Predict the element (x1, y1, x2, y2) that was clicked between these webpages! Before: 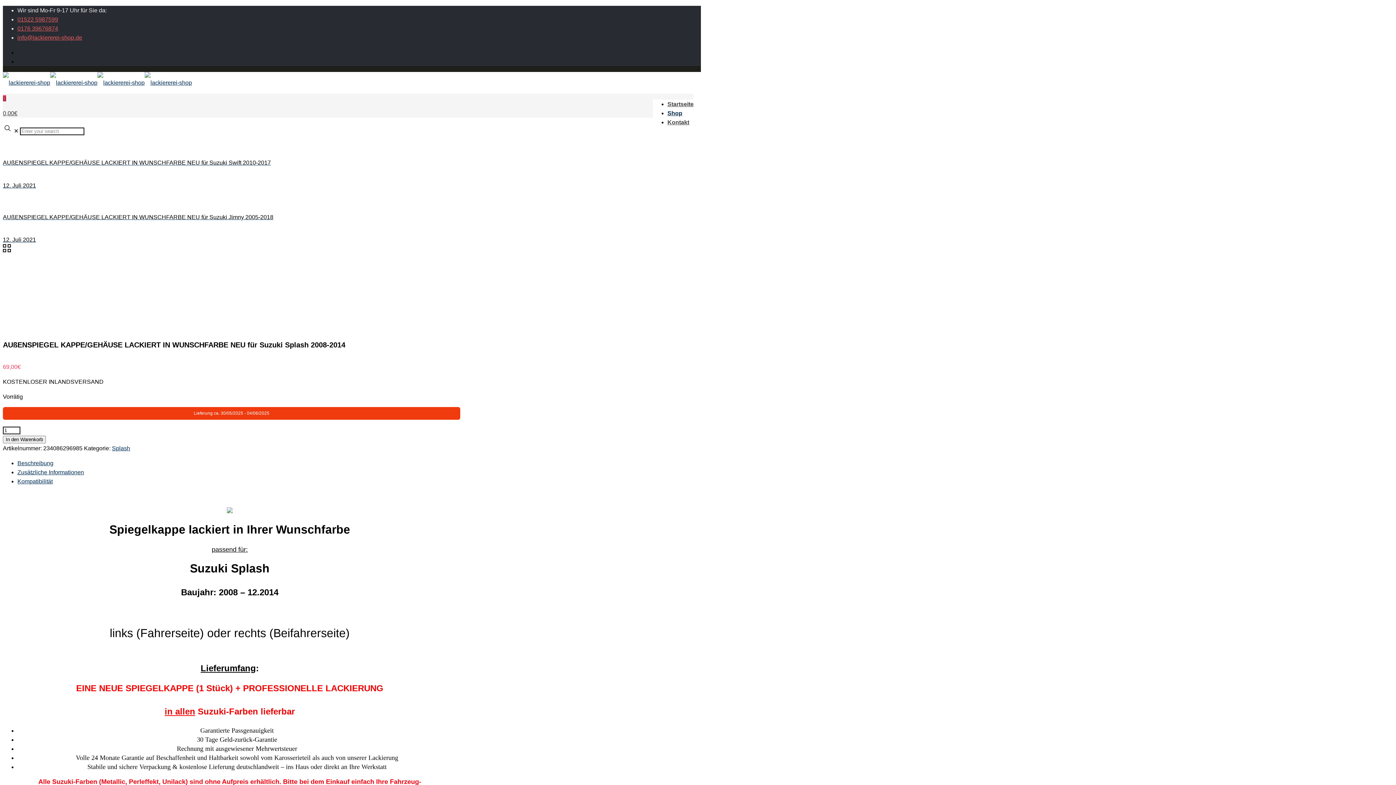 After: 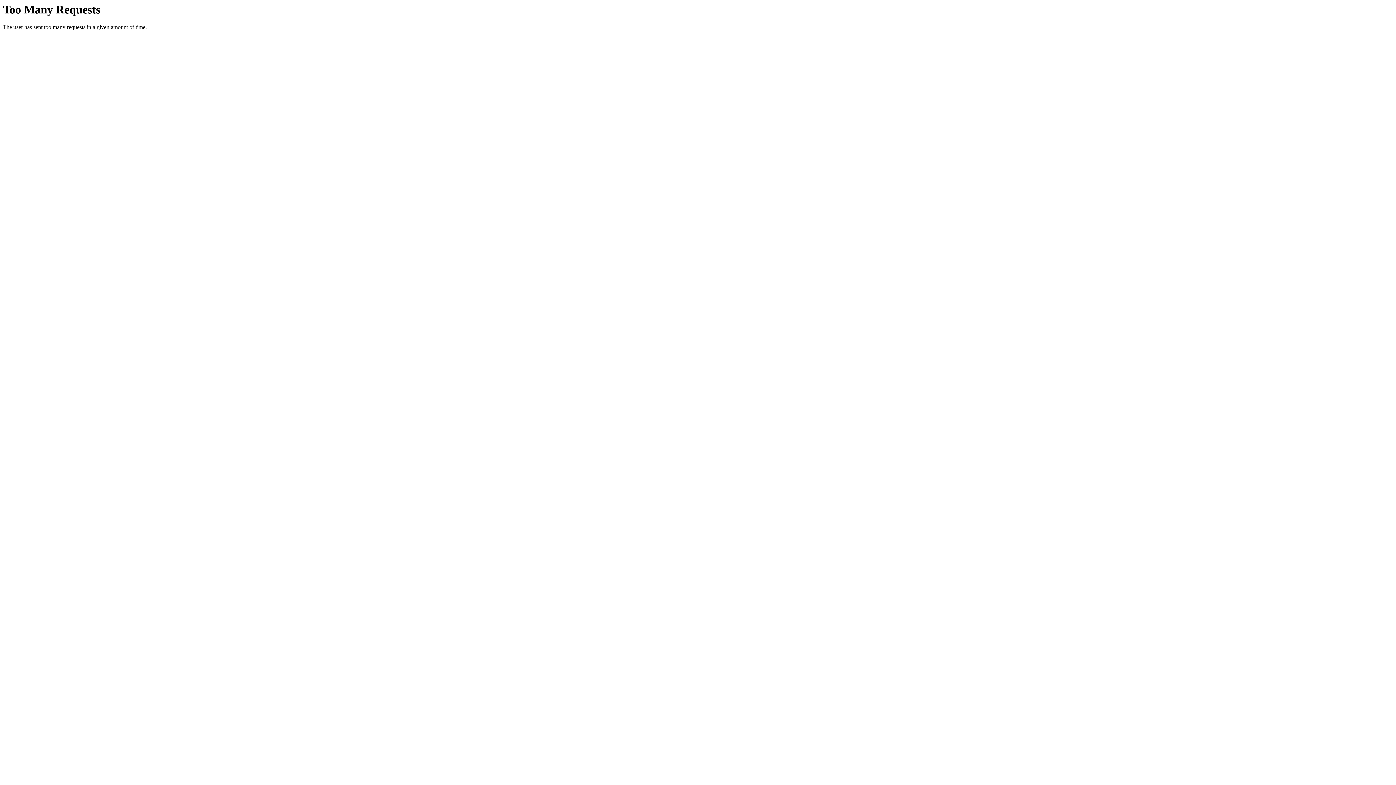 Action: label: AUßENSPIEGEL KAPPE/GEHÄUSE LACKIERT IN WUNSCHFARBE NEU für Suzuki Swift 2010-2017
12. Juli 2021 bbox: (2, 135, 456, 190)